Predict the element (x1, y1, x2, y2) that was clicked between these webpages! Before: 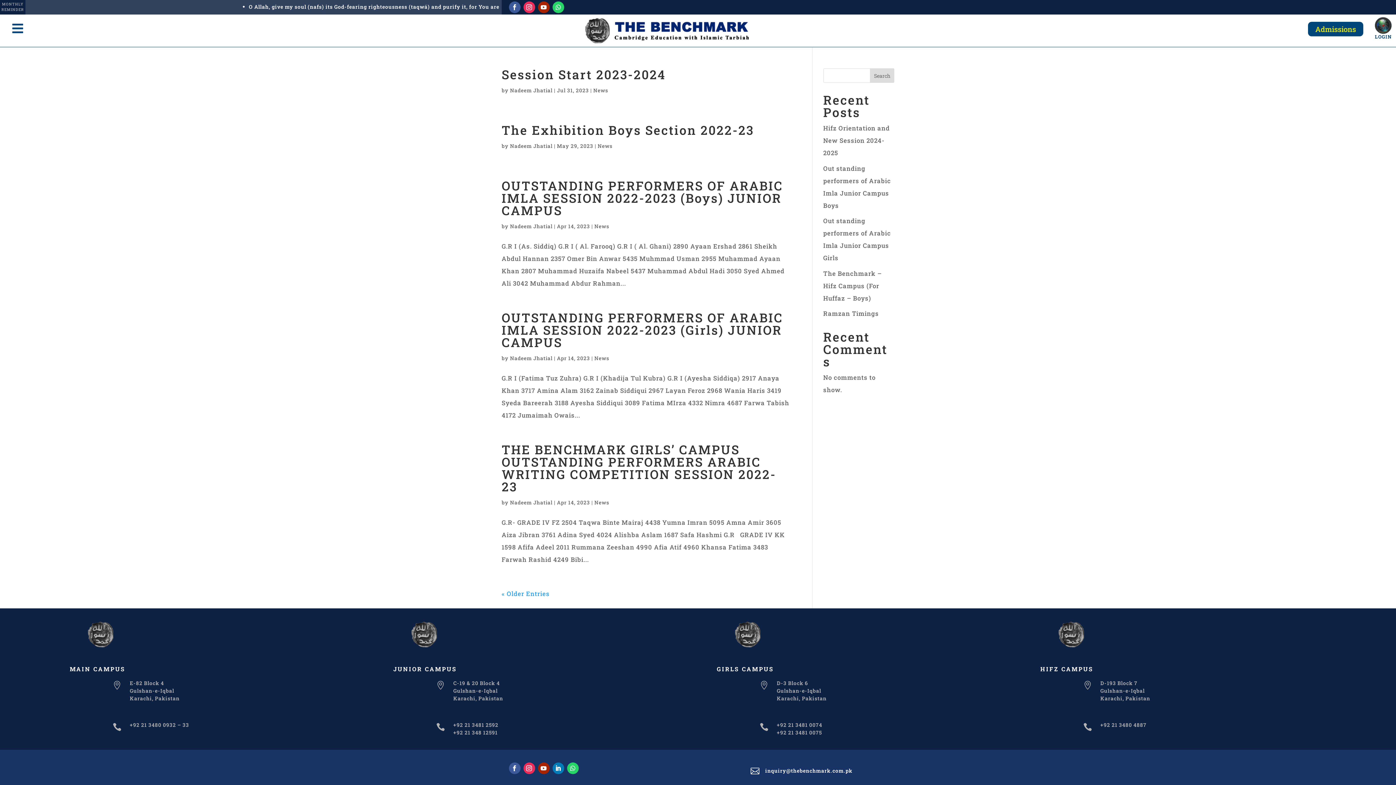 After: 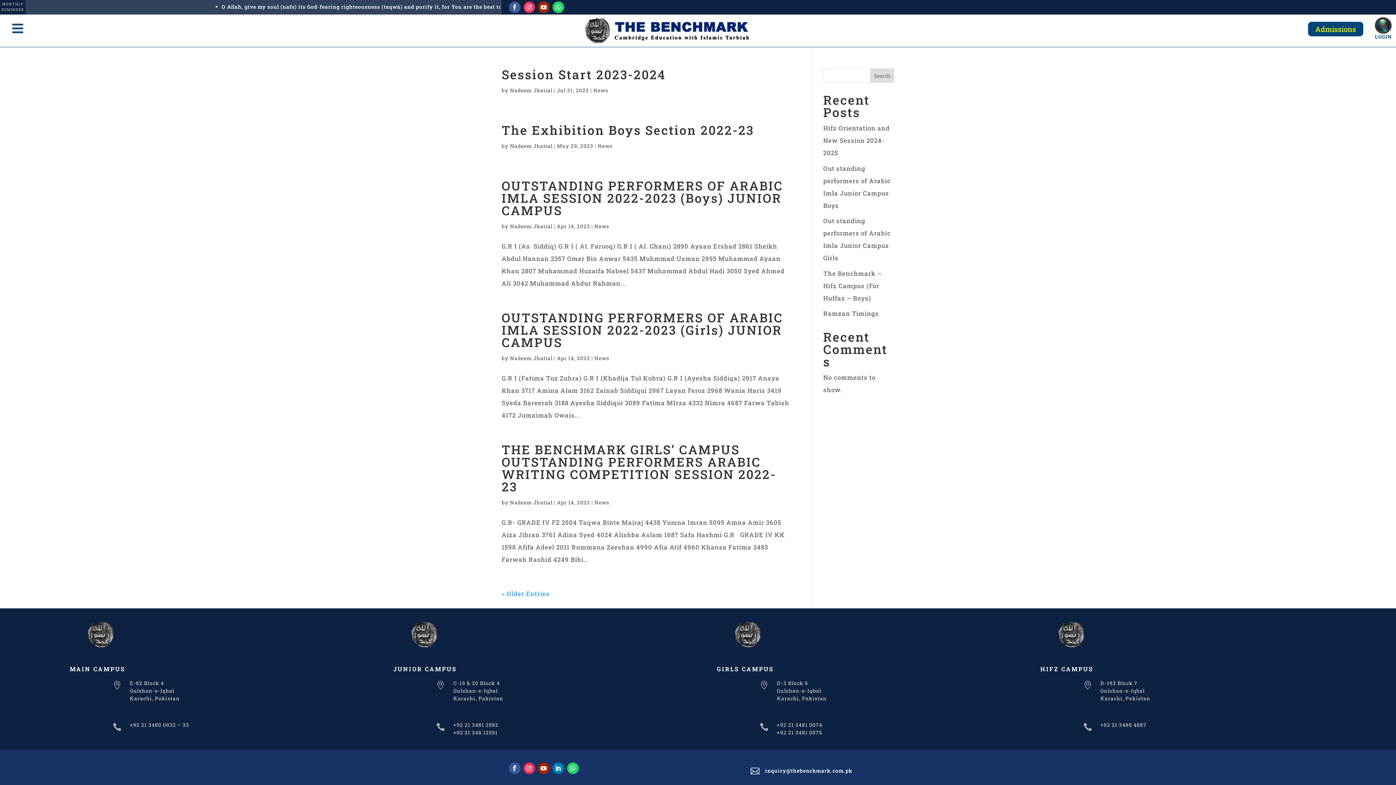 Action: bbox: (510, 142, 552, 149) label: Nadeem Jhatial